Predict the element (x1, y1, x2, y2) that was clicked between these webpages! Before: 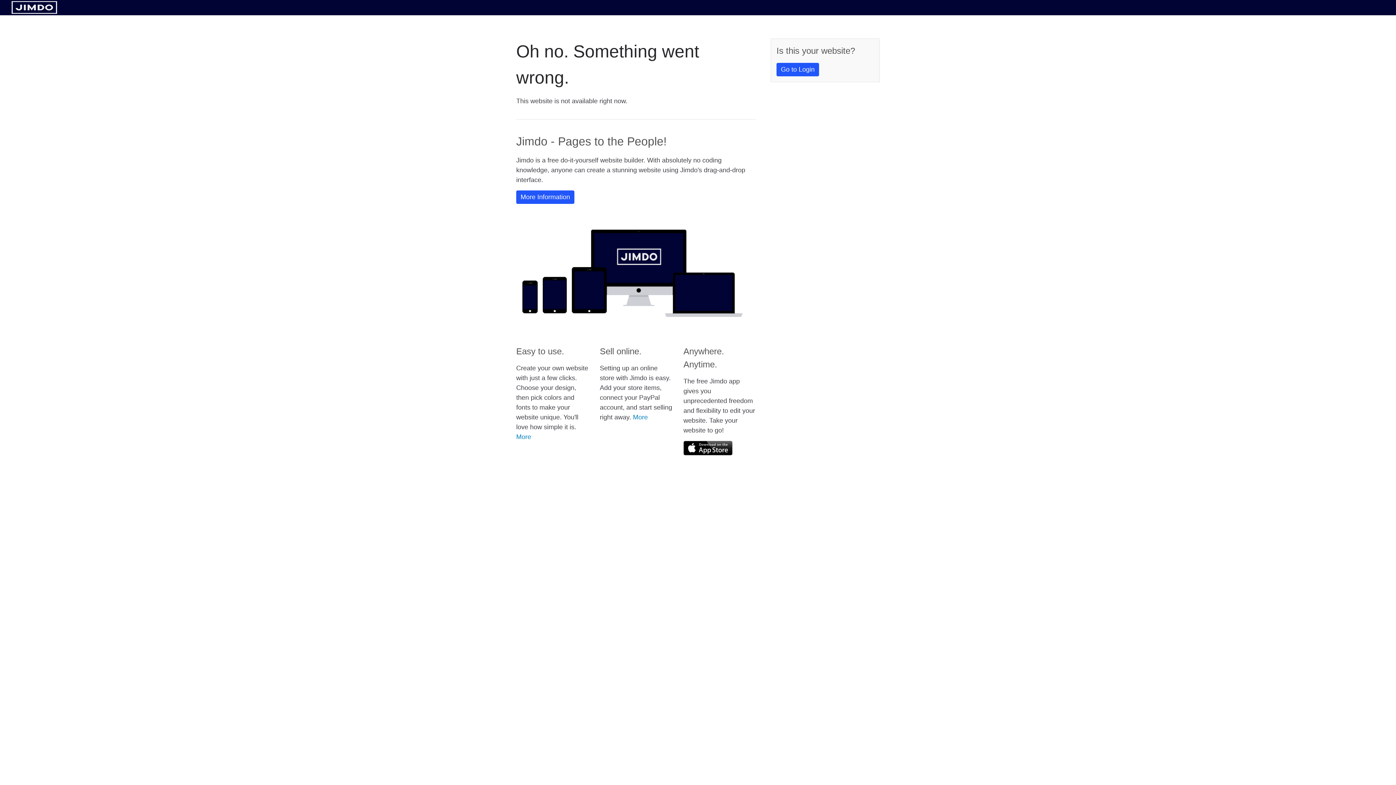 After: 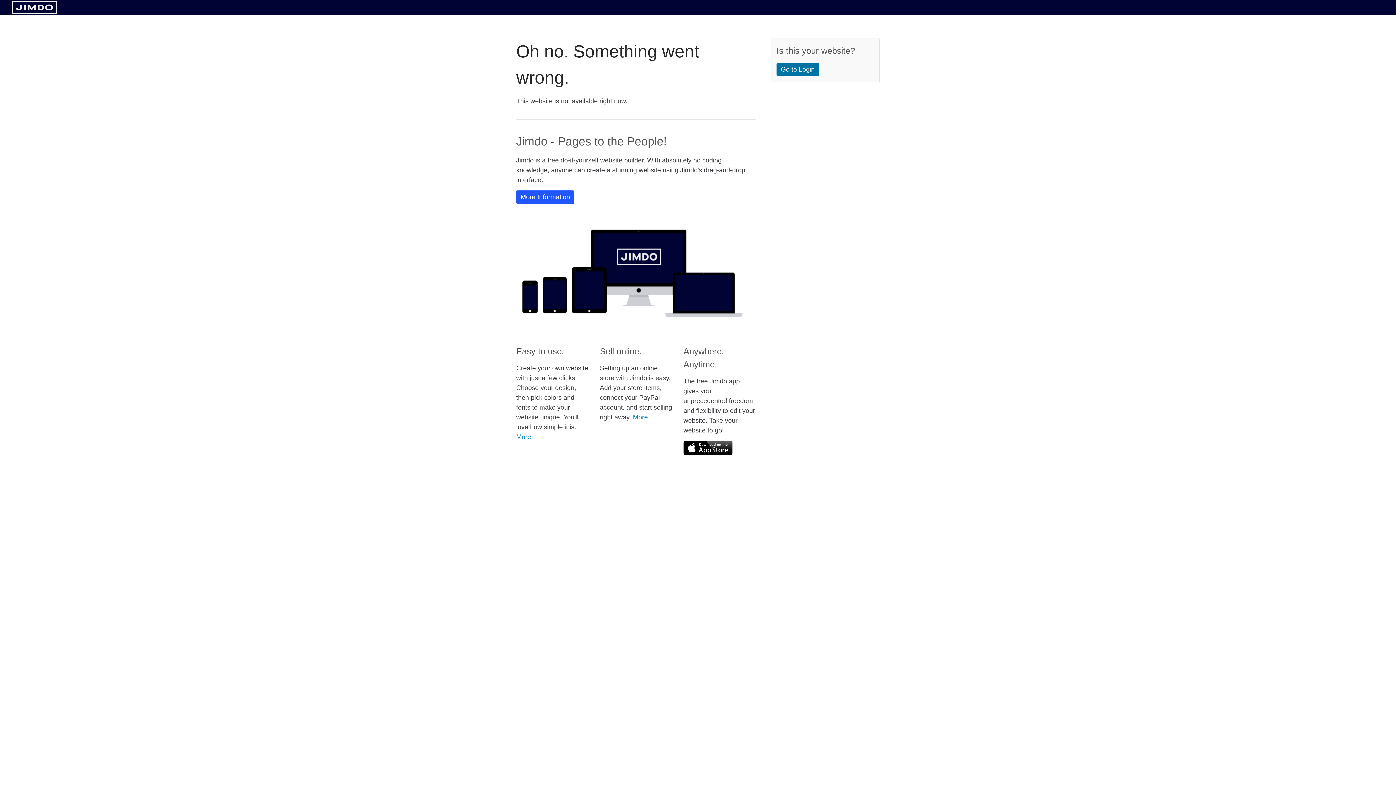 Action: label: Go to Login bbox: (776, 62, 819, 76)